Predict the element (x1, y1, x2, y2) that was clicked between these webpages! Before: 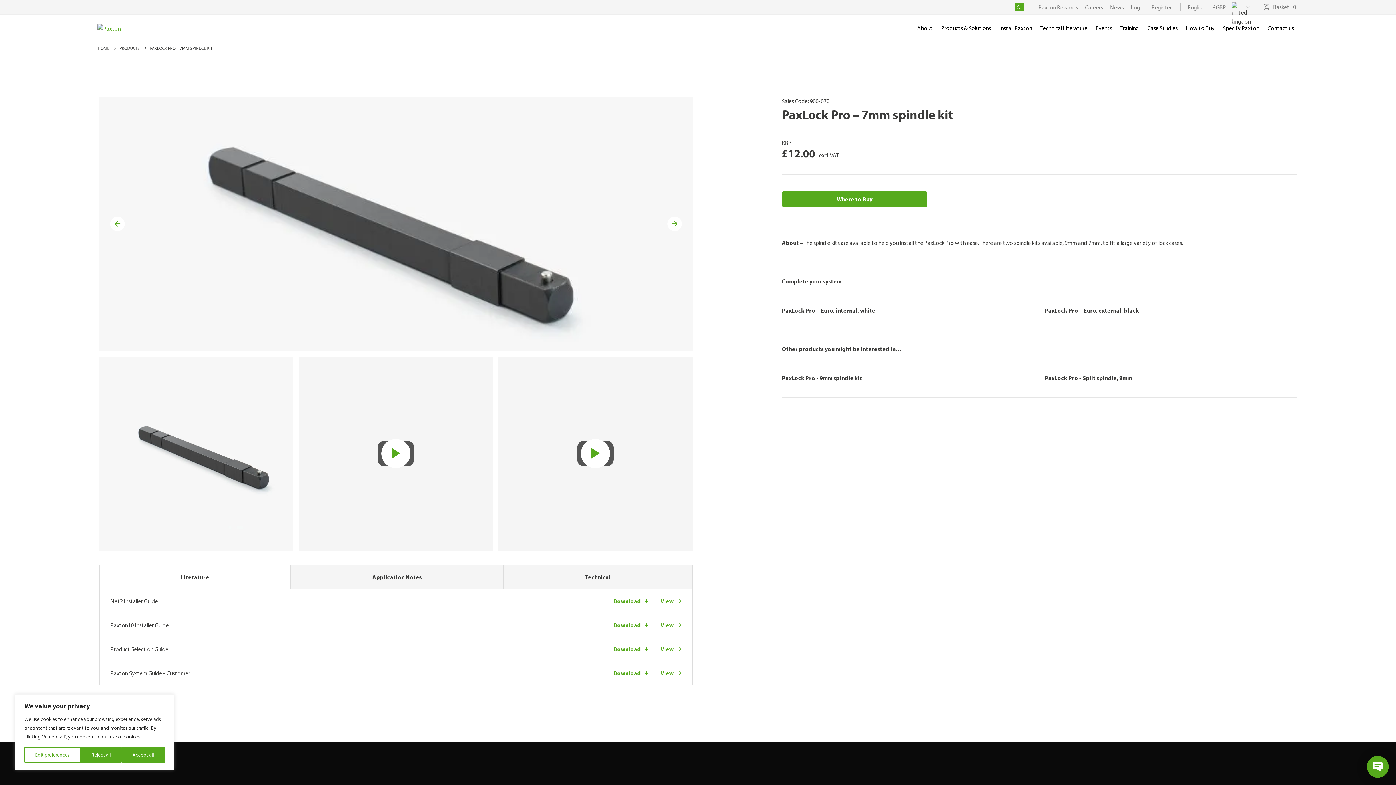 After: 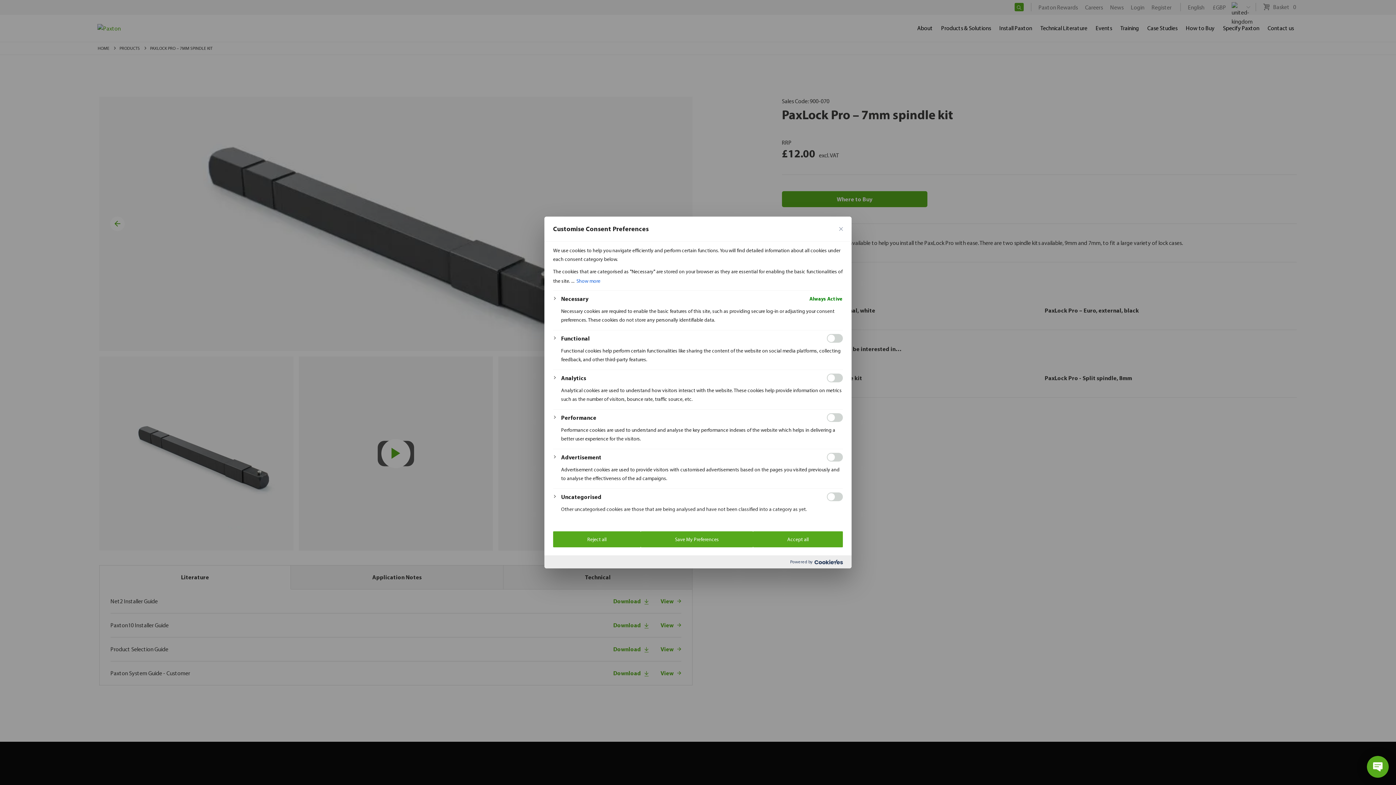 Action: label: Edit preferences bbox: (24, 747, 80, 763)